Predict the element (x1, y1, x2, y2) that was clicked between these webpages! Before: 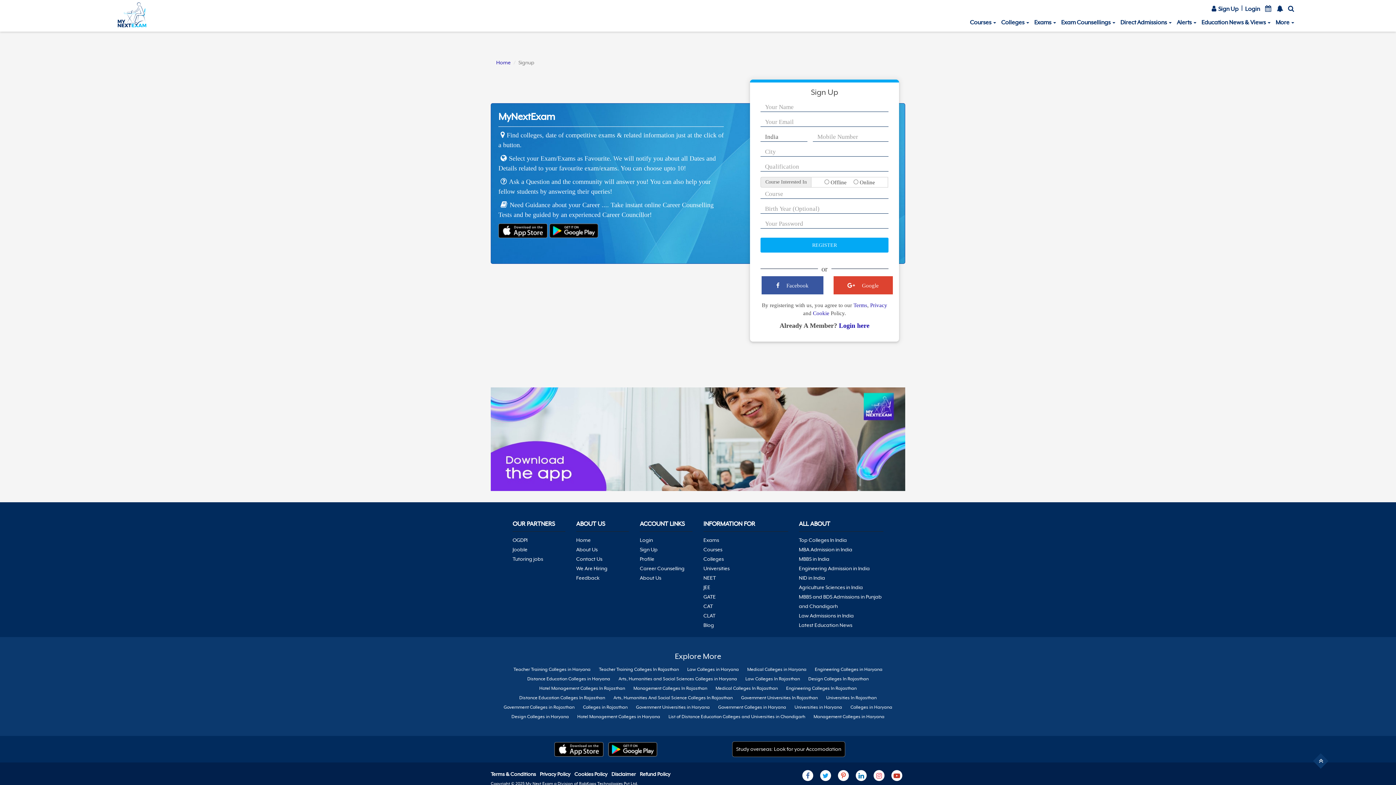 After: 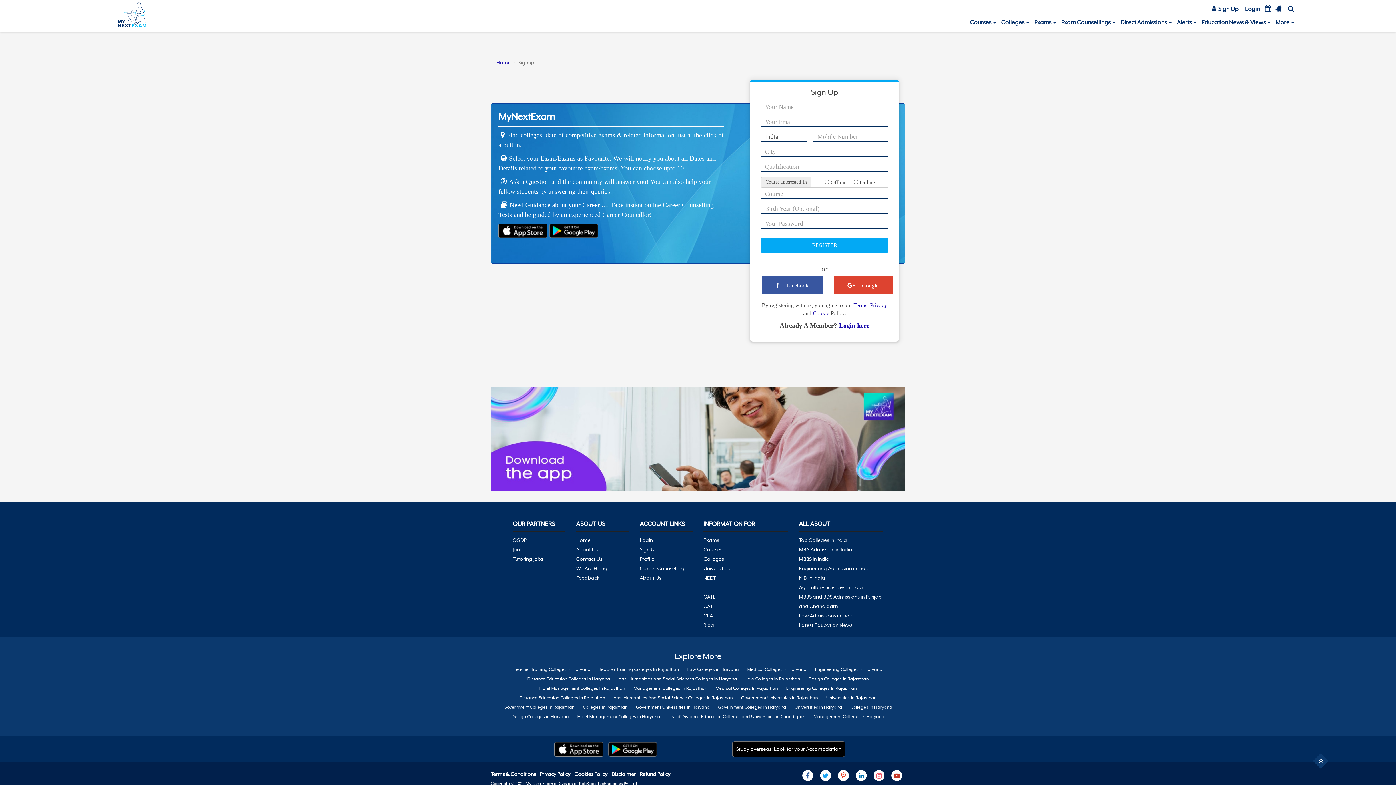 Action: label:  Sign Up bbox: (1209, 0, 1241, 12)